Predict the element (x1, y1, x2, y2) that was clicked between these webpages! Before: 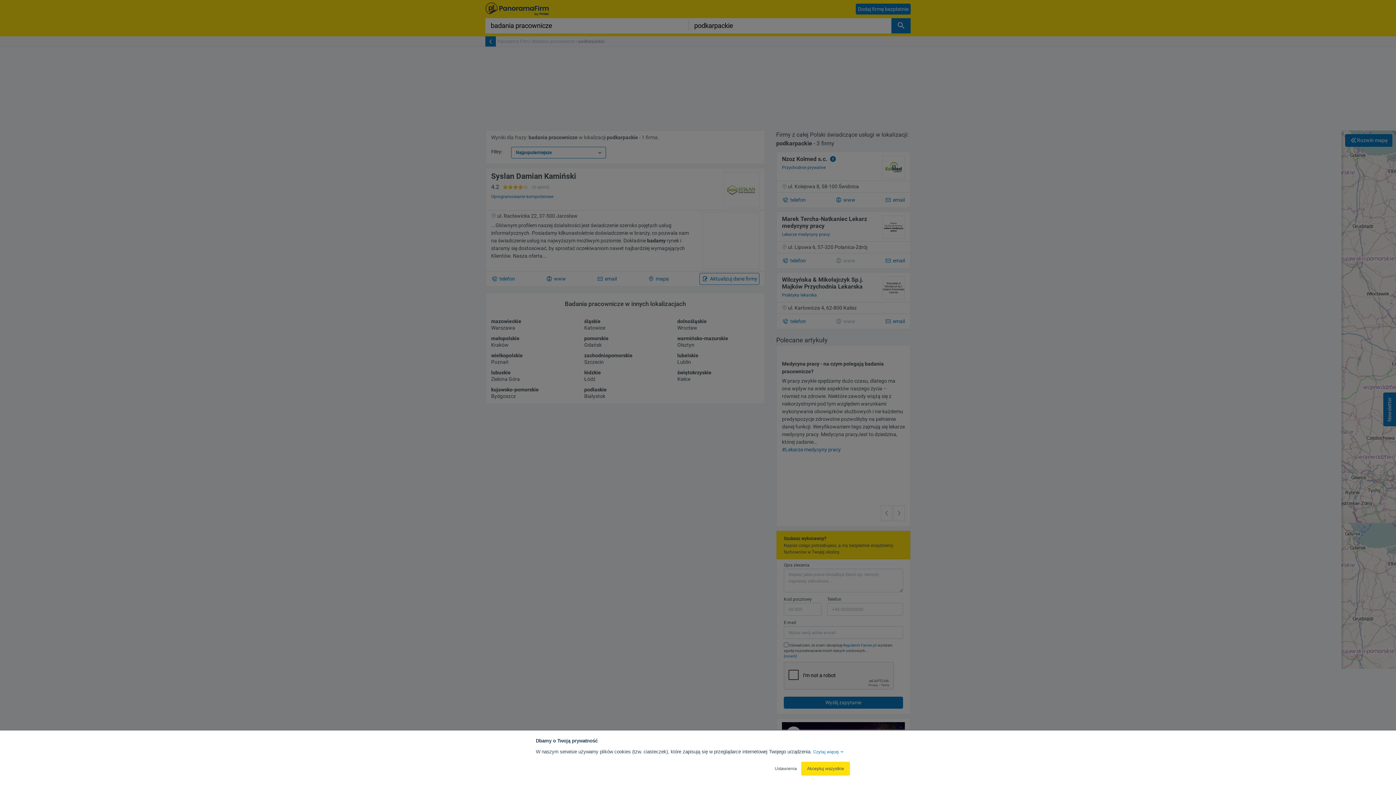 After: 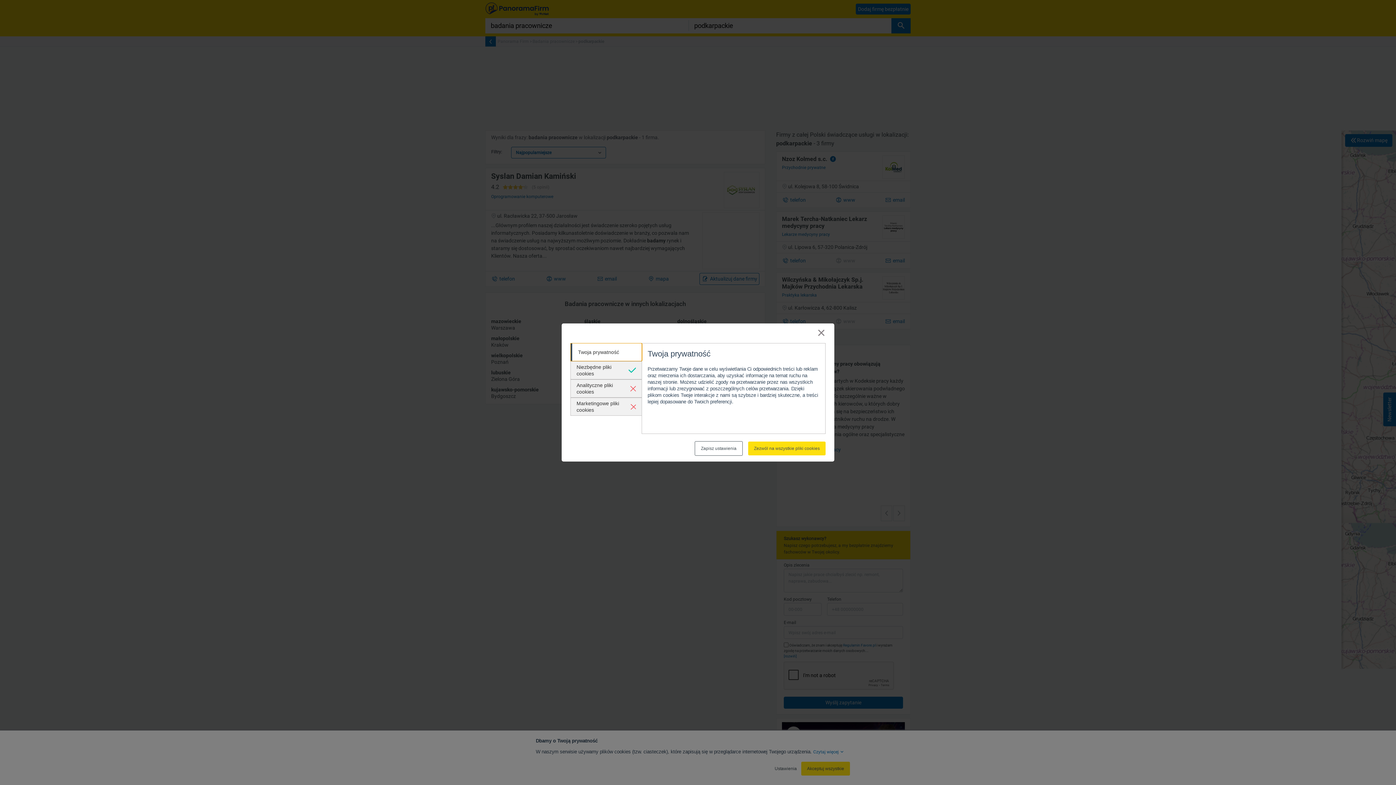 Action: bbox: (774, 765, 797, 772) label: Ustawienia